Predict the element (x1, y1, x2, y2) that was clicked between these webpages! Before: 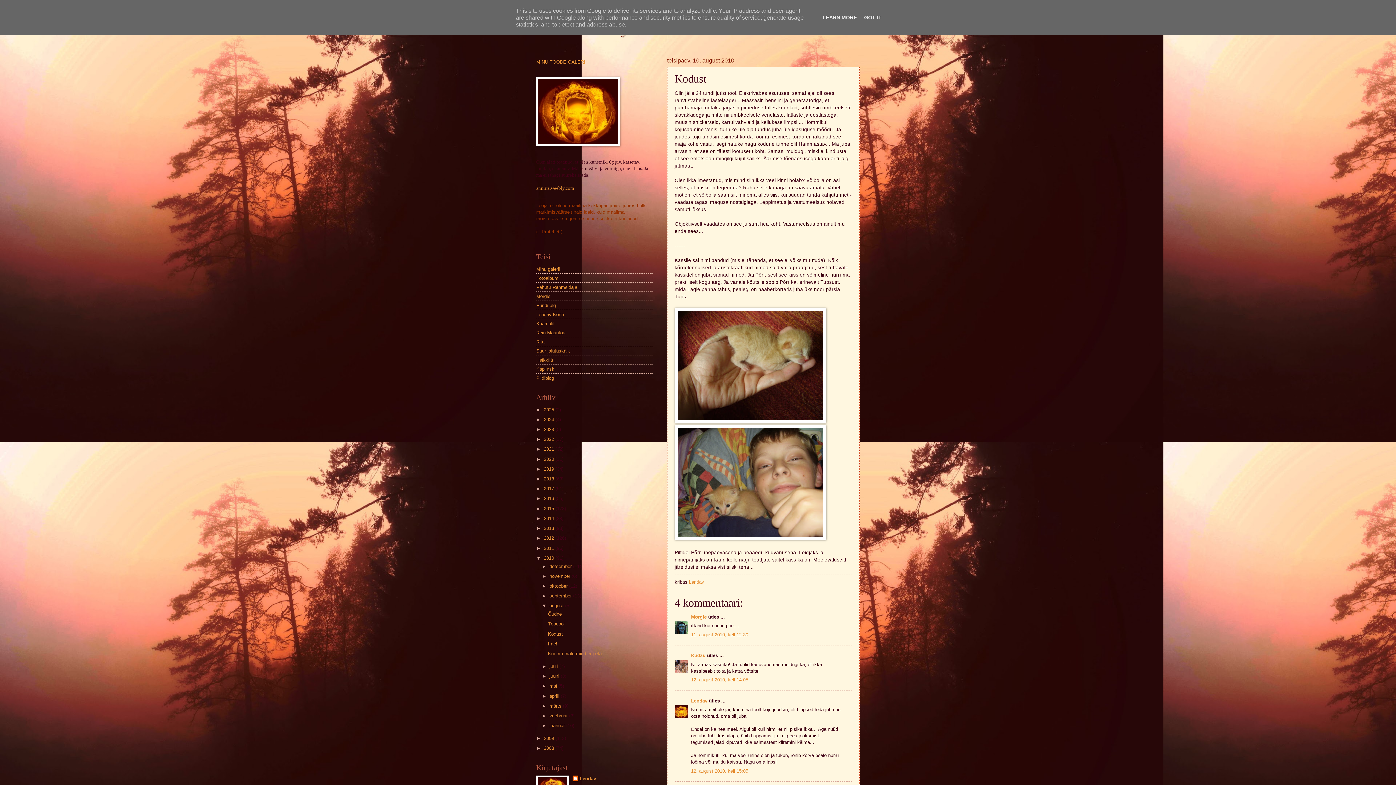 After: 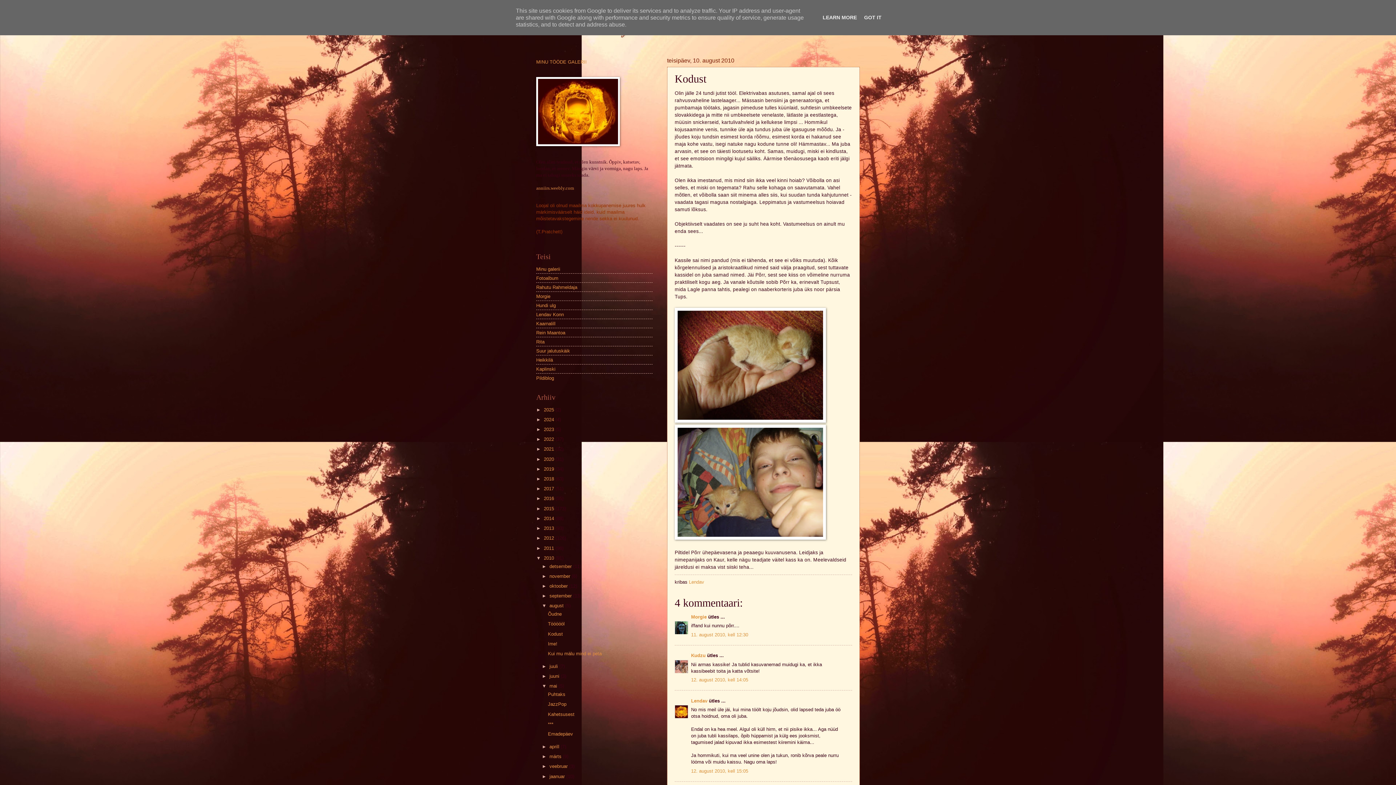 Action: label: ►   bbox: (541, 683, 549, 689)